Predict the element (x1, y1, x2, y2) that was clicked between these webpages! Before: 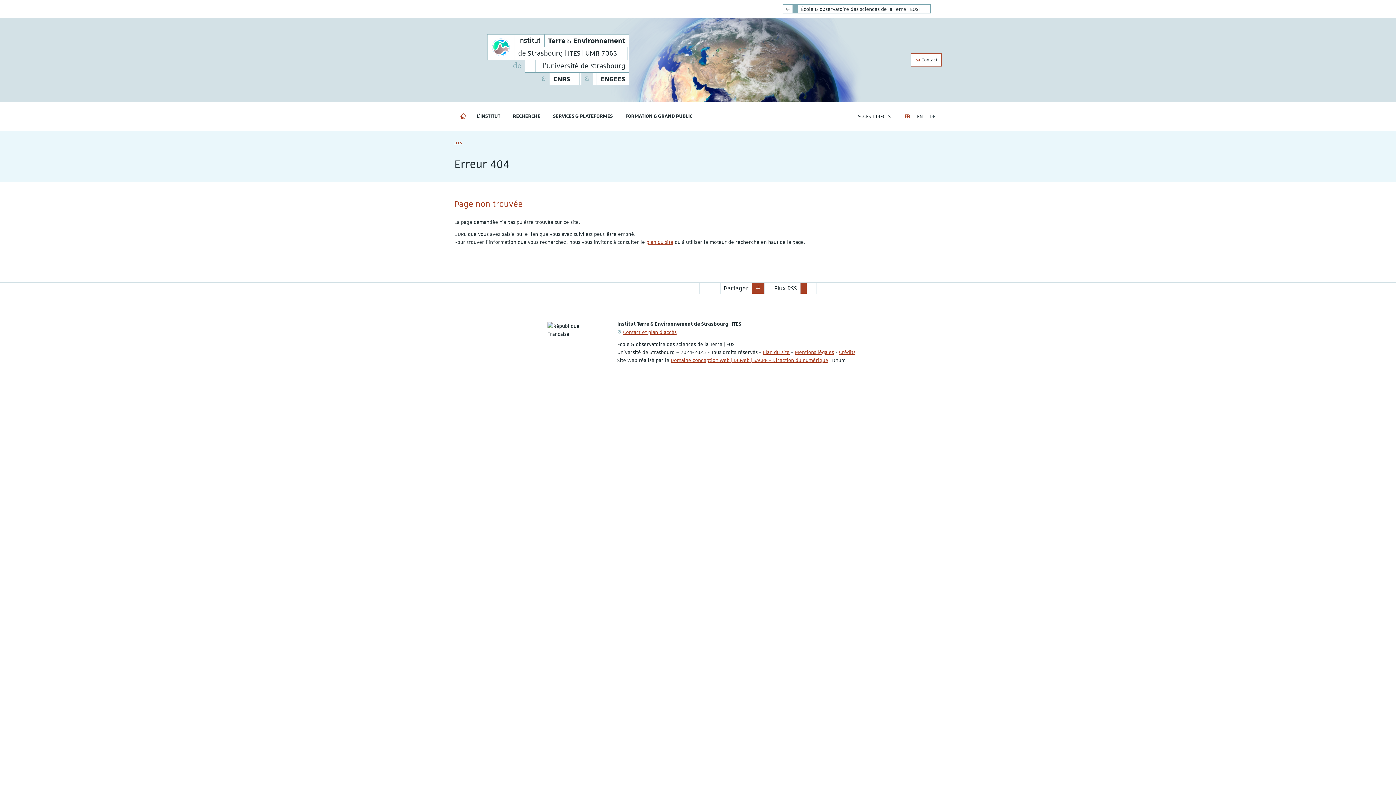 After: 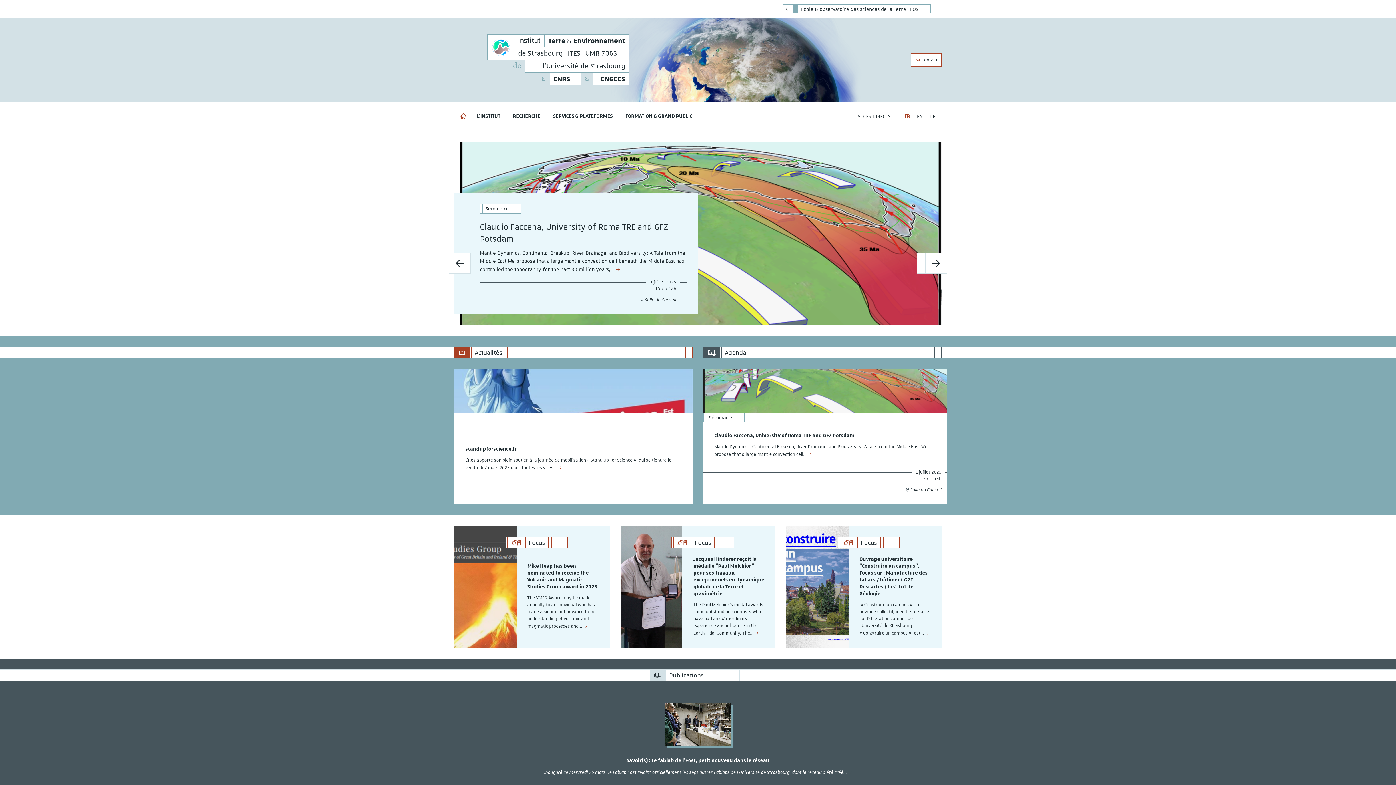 Action: bbox: (487, 34, 514, 60)